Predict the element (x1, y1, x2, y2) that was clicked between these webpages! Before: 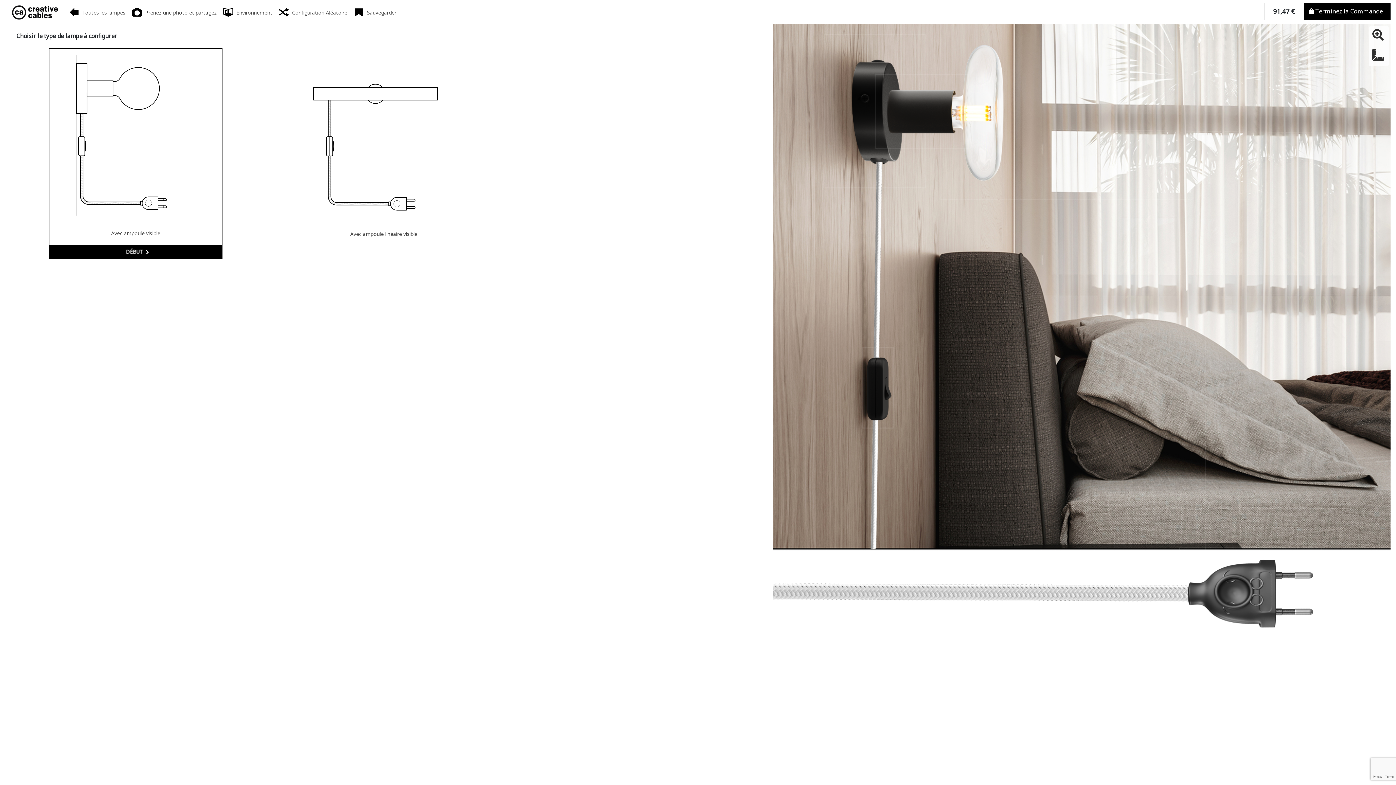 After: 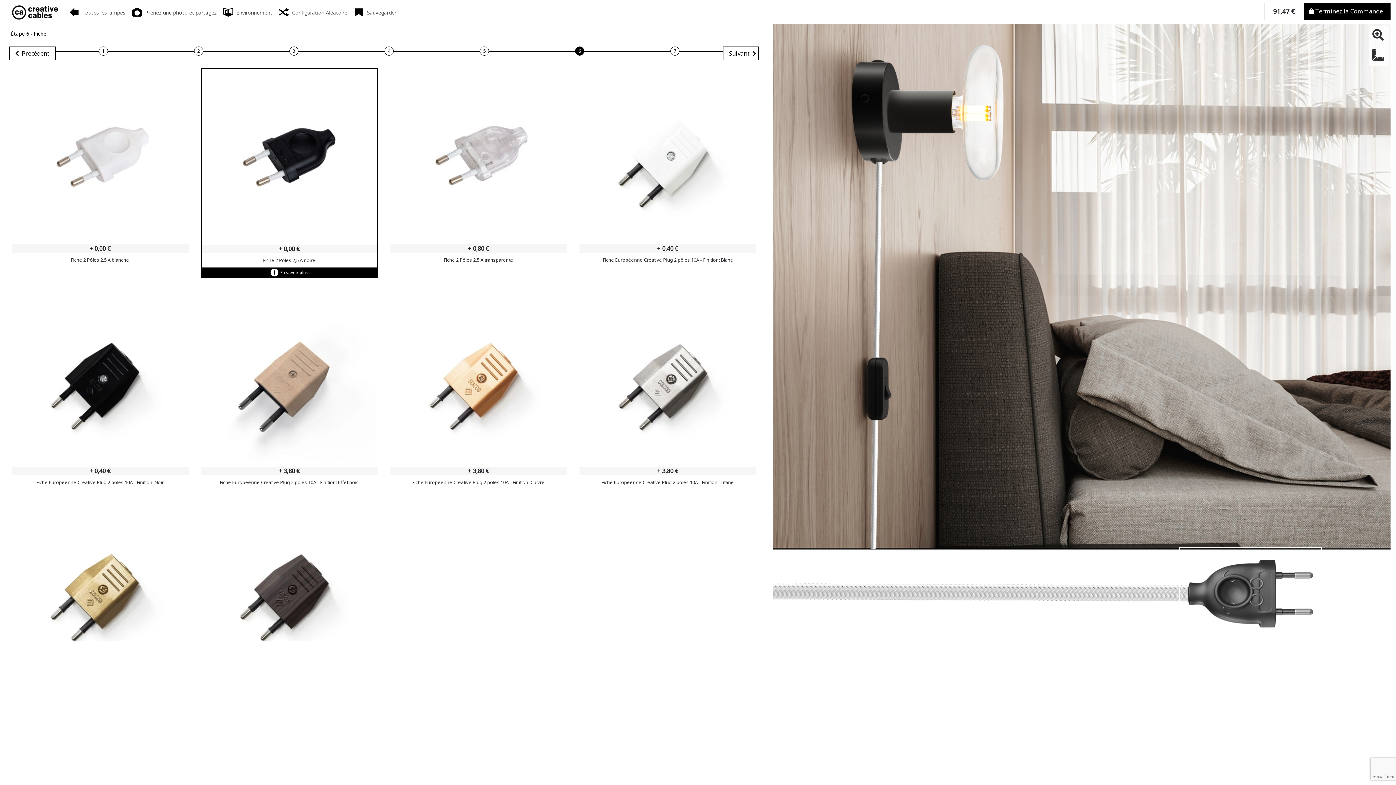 Action: bbox: (1180, 548, 1321, 640)